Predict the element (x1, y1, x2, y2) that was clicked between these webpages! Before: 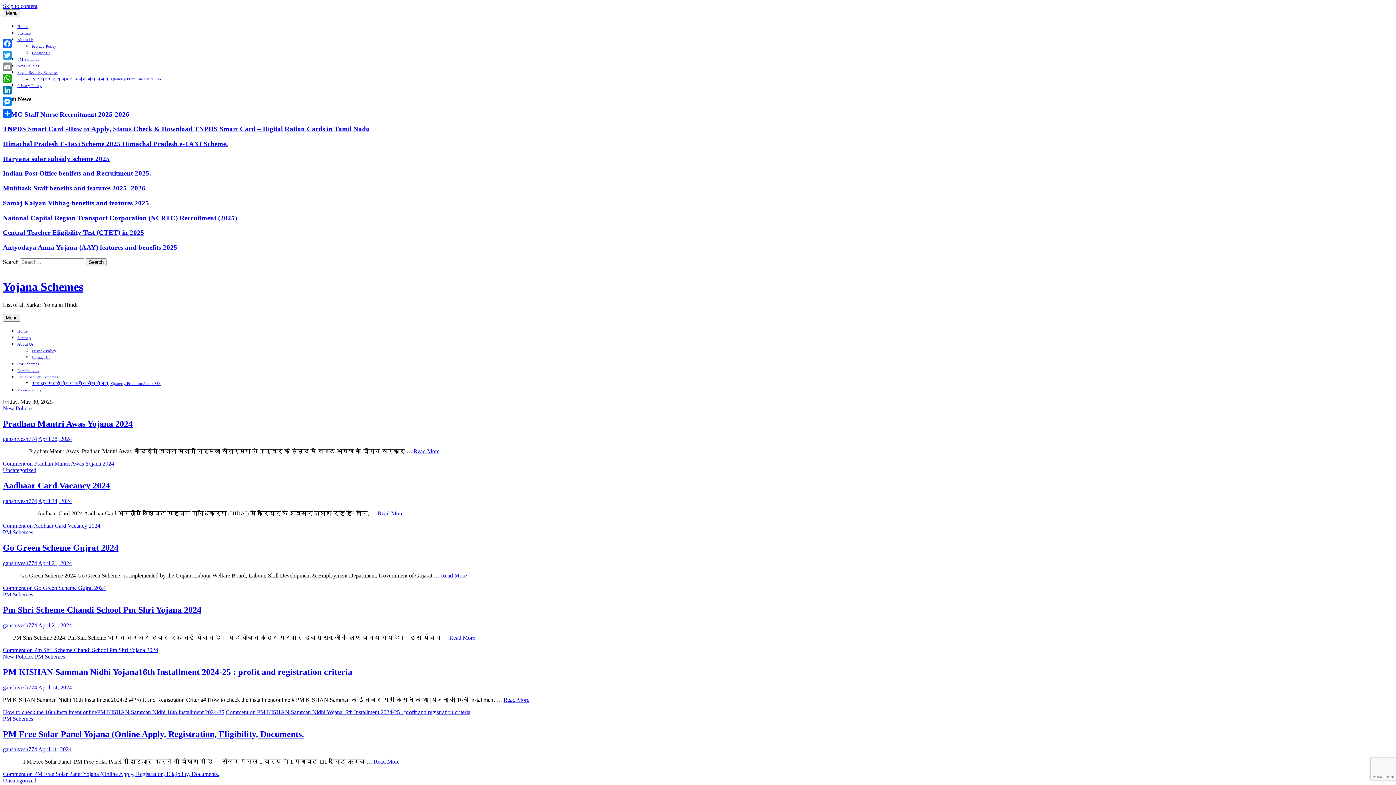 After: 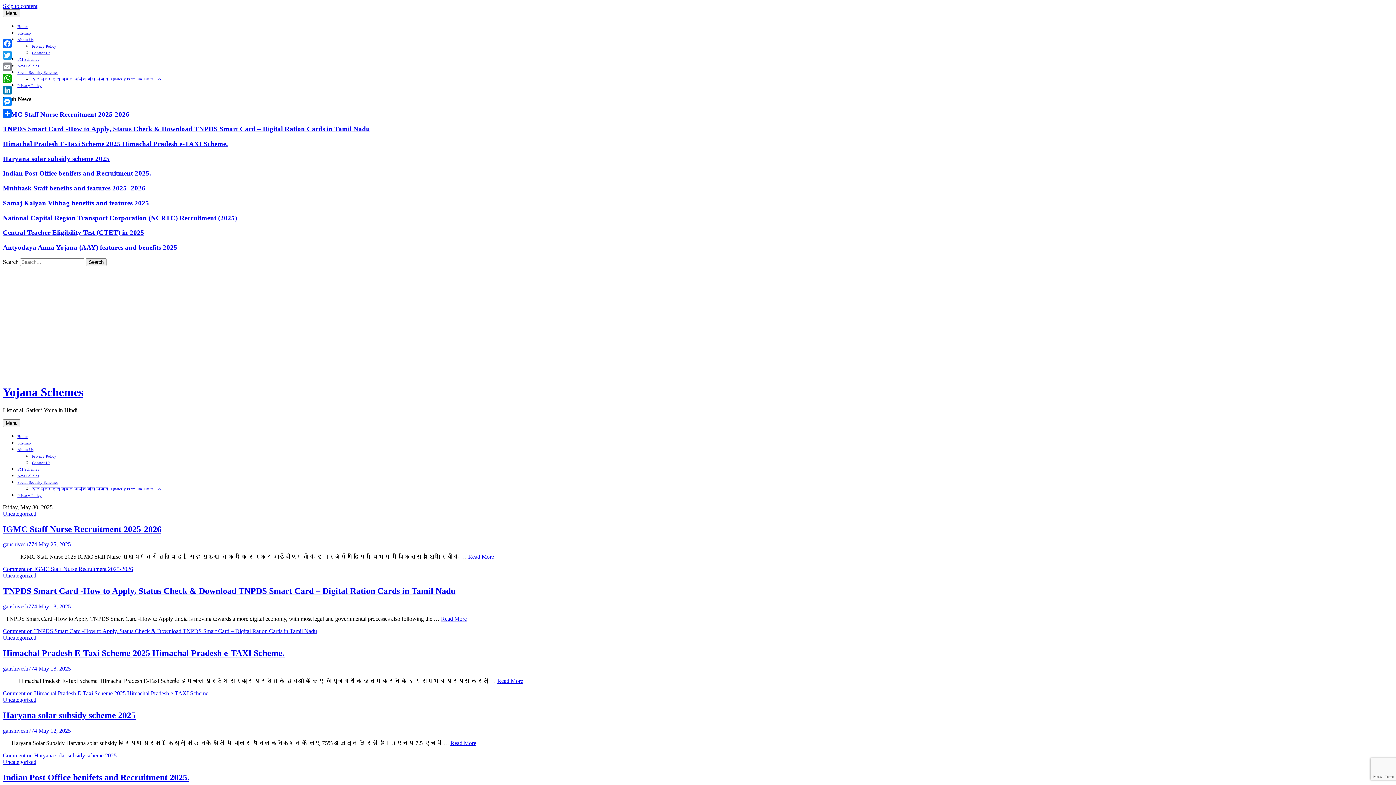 Action: label: ganshivesh774 bbox: (2, 746, 37, 752)